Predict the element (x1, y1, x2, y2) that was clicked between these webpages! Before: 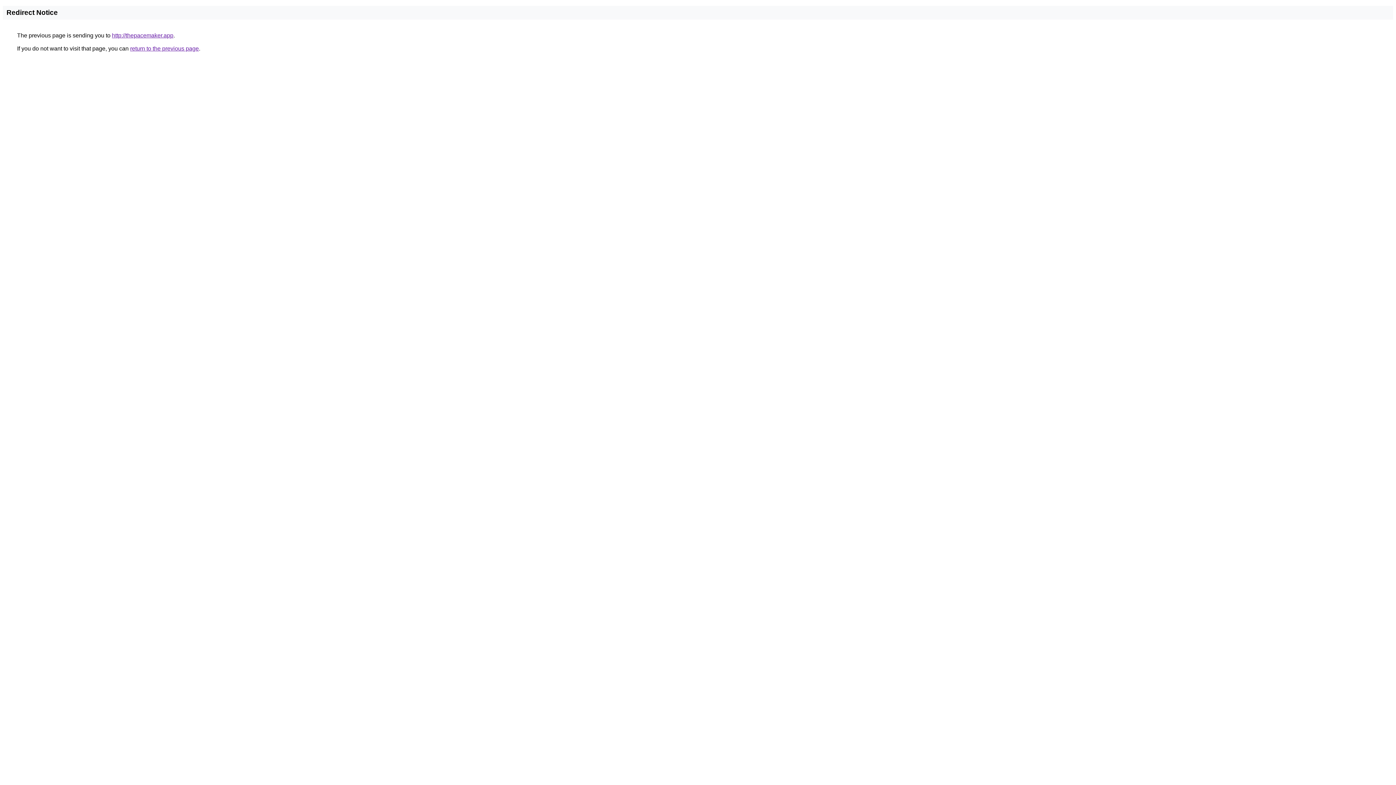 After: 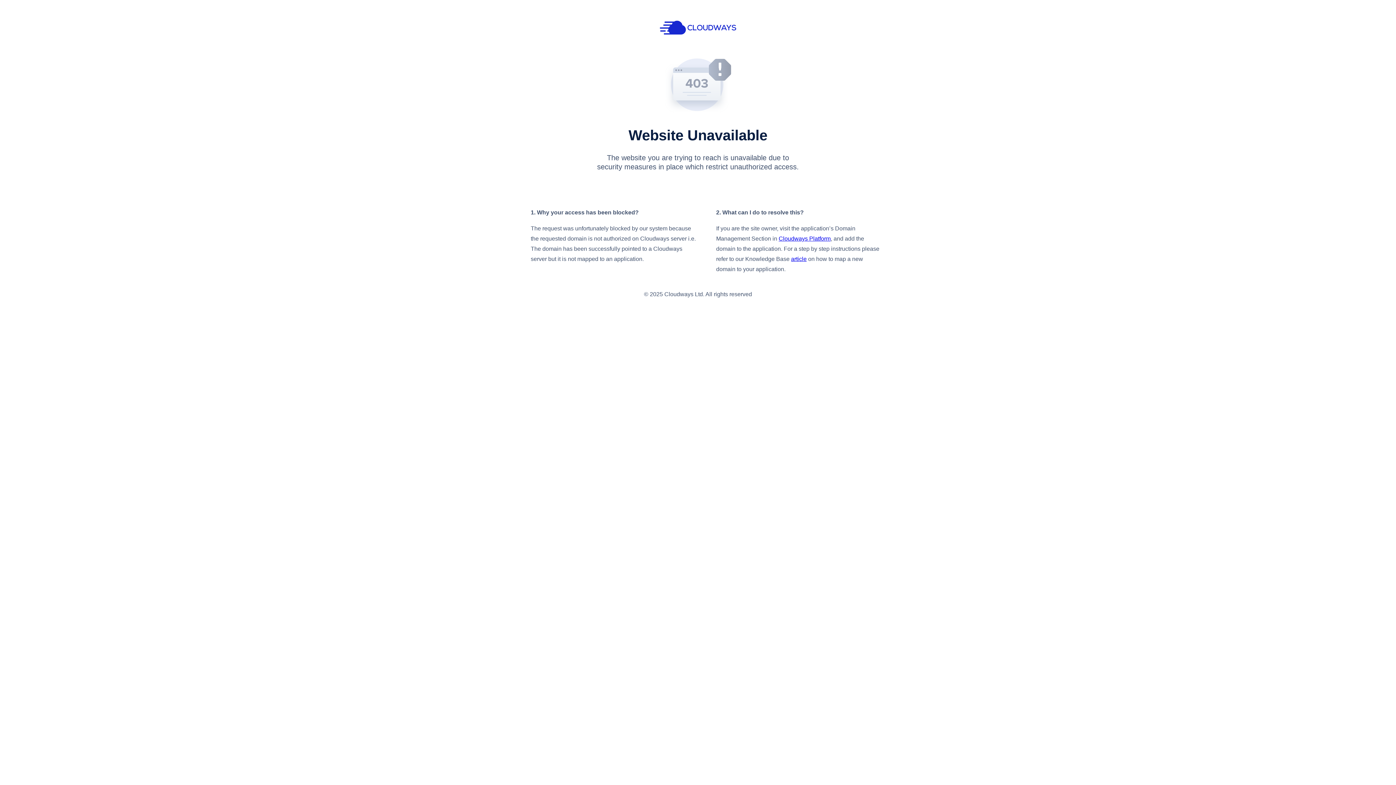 Action: bbox: (112, 32, 173, 38) label: http://thepacemaker.app